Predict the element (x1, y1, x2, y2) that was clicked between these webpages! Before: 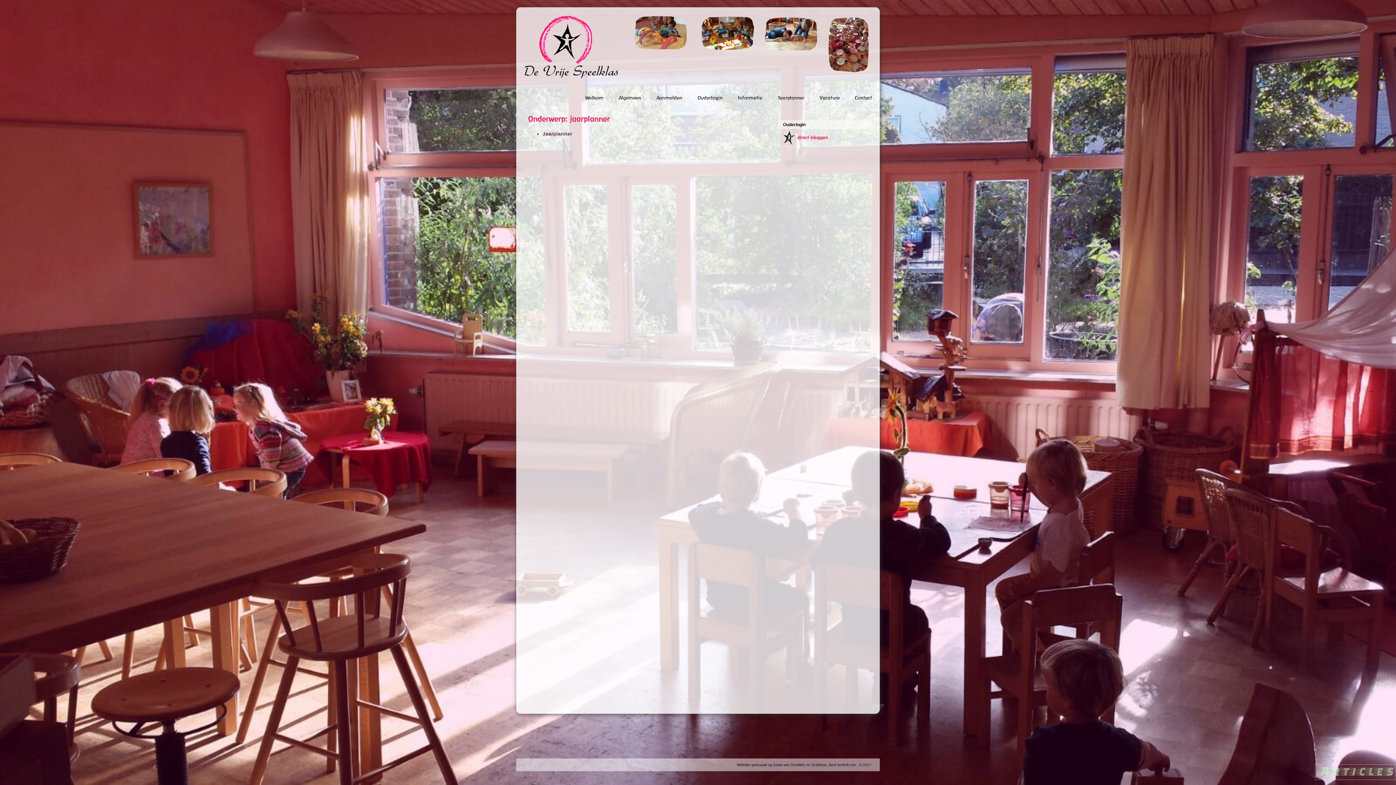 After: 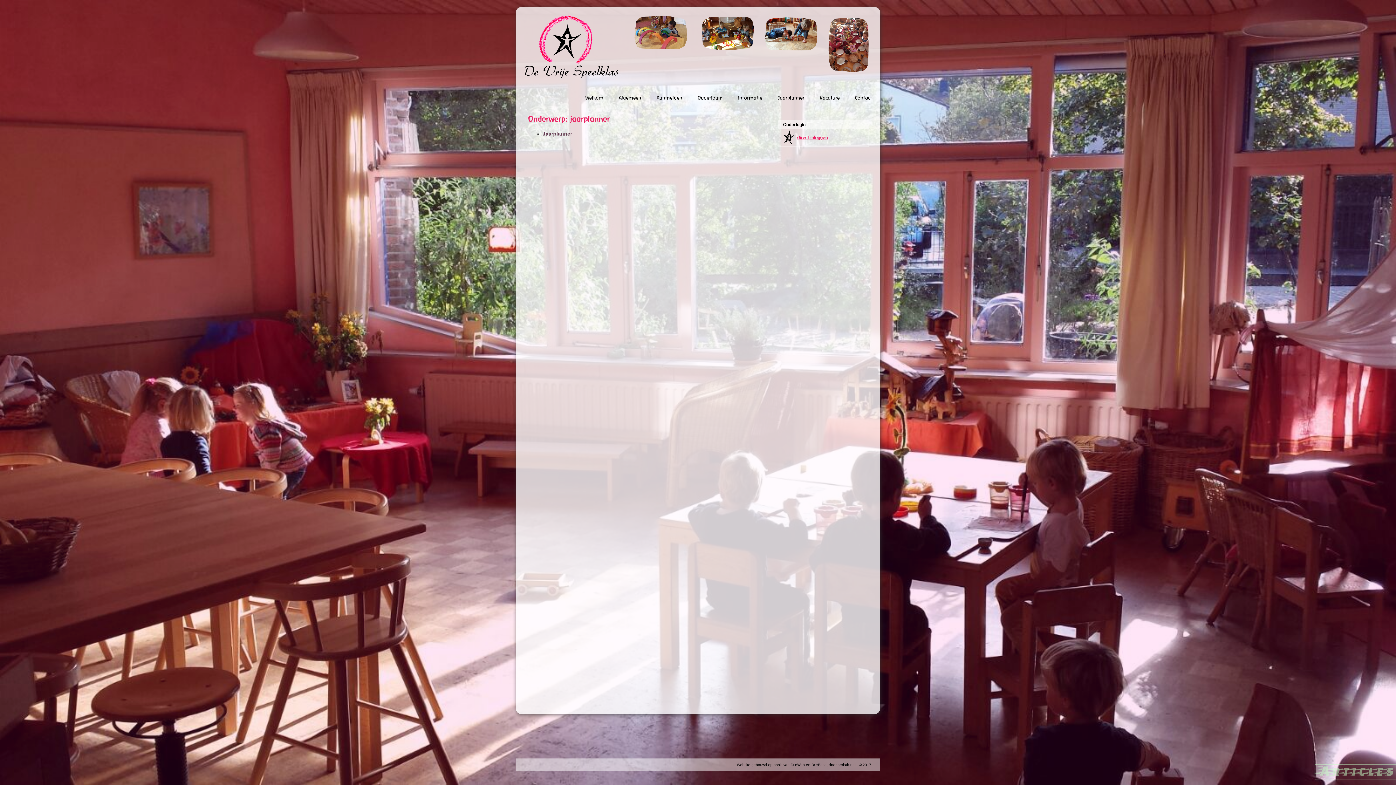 Action: label: direct inloggen bbox: (783, 130, 868, 145)